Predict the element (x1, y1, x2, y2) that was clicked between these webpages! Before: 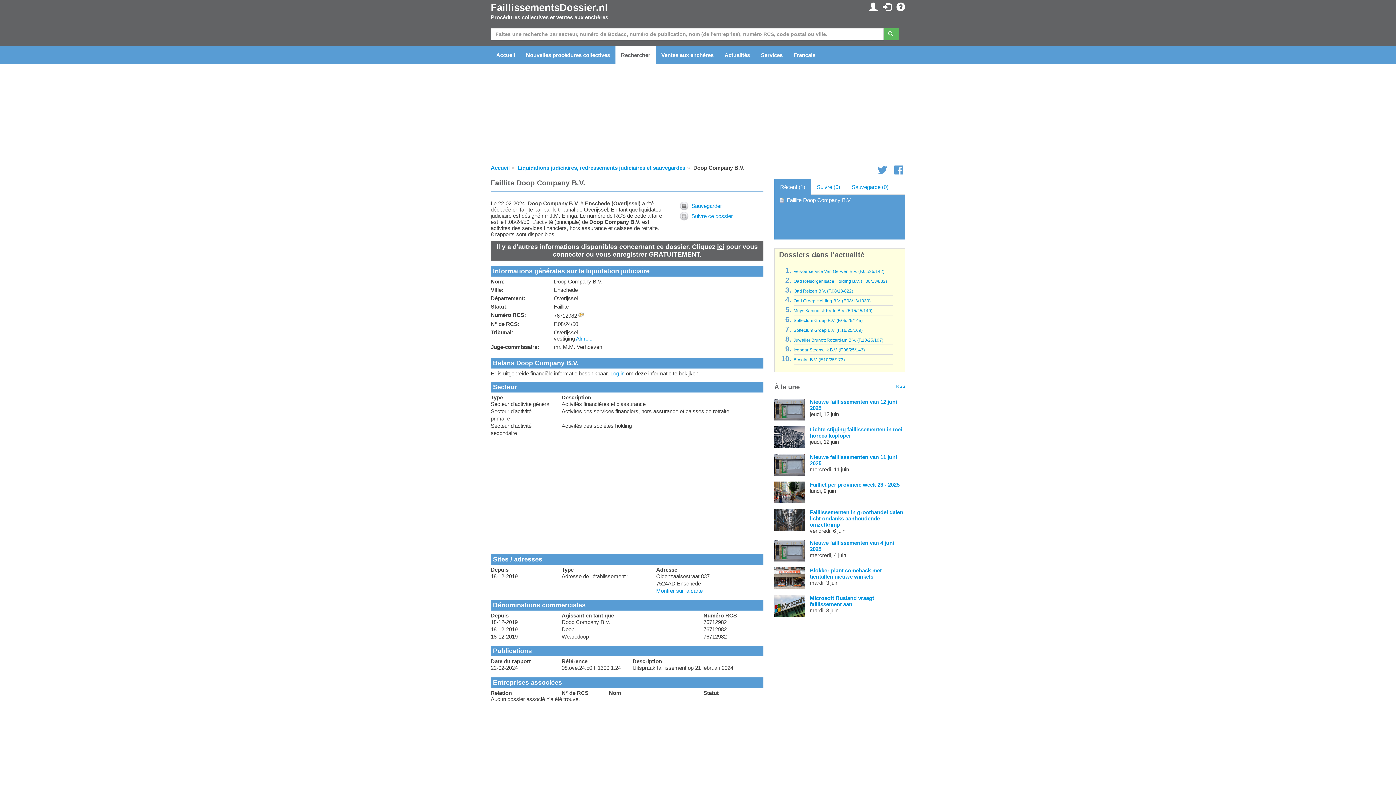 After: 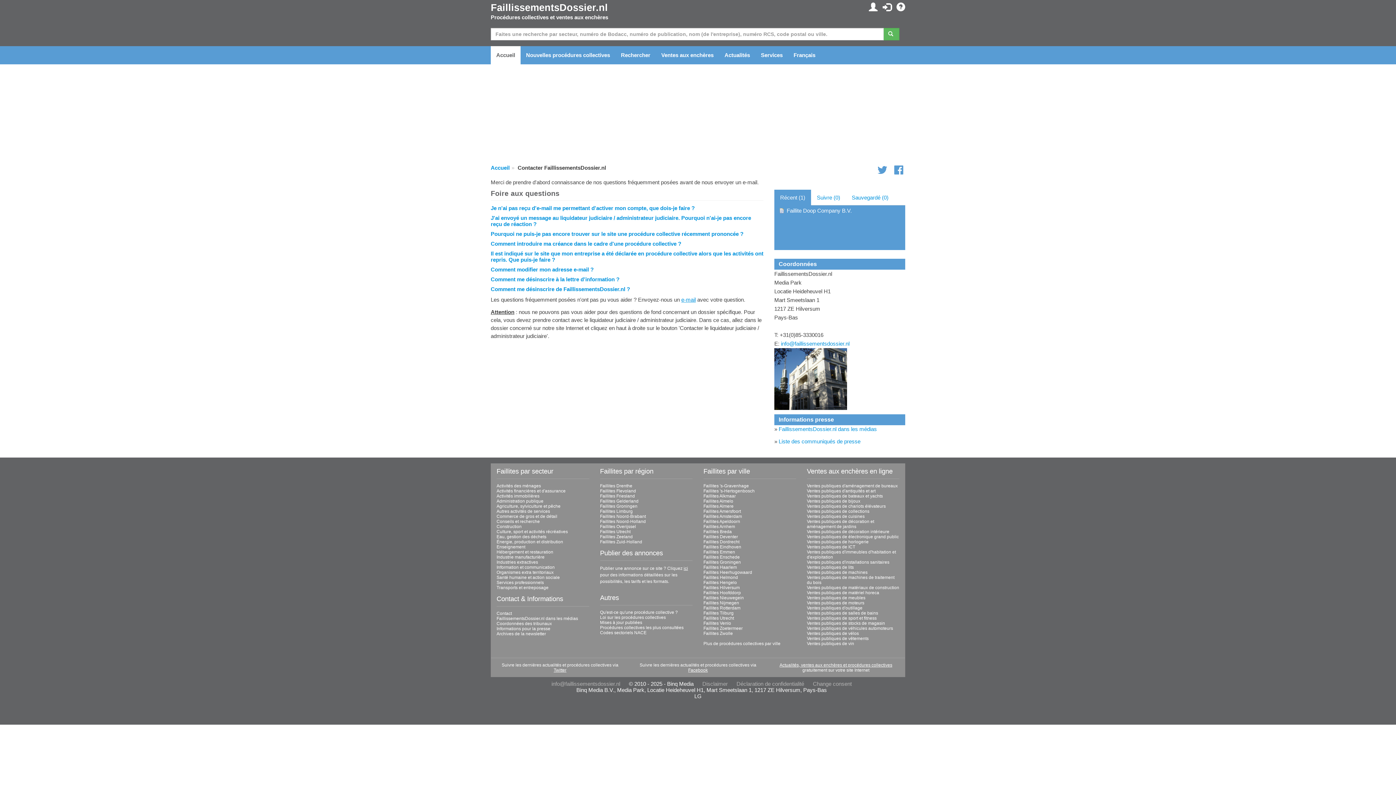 Action: bbox: (896, 2, 905, 12)